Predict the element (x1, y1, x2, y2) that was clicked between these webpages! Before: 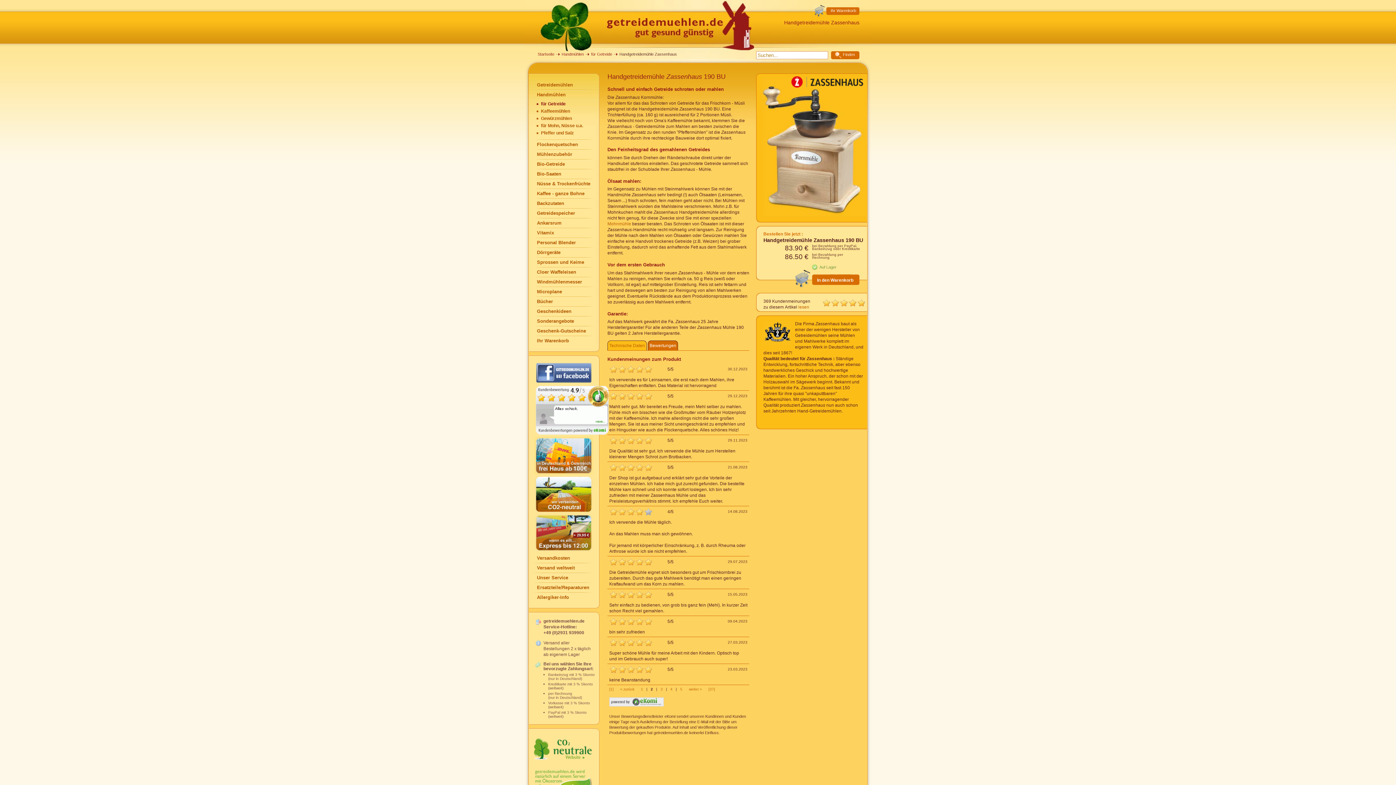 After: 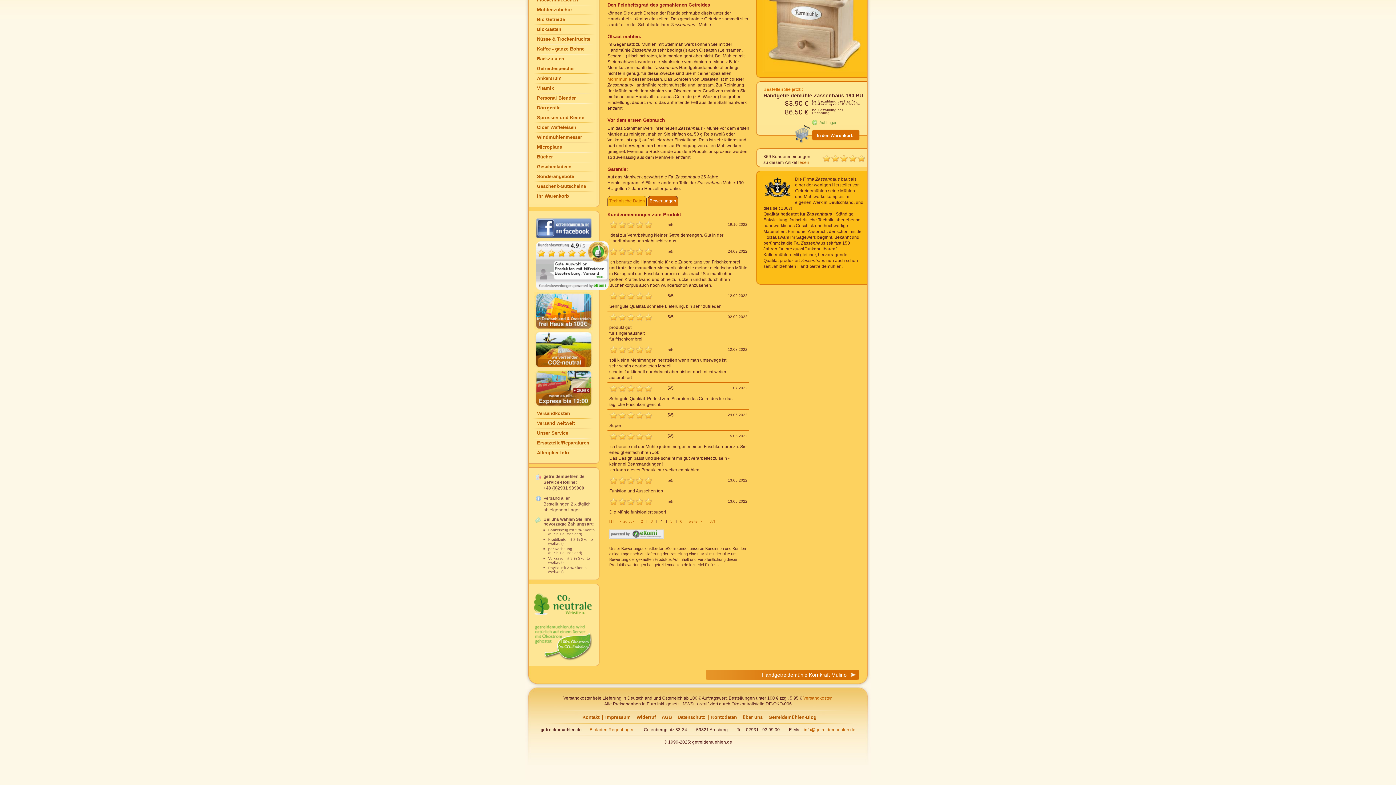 Action: label: 4 bbox: (670, 687, 672, 691)